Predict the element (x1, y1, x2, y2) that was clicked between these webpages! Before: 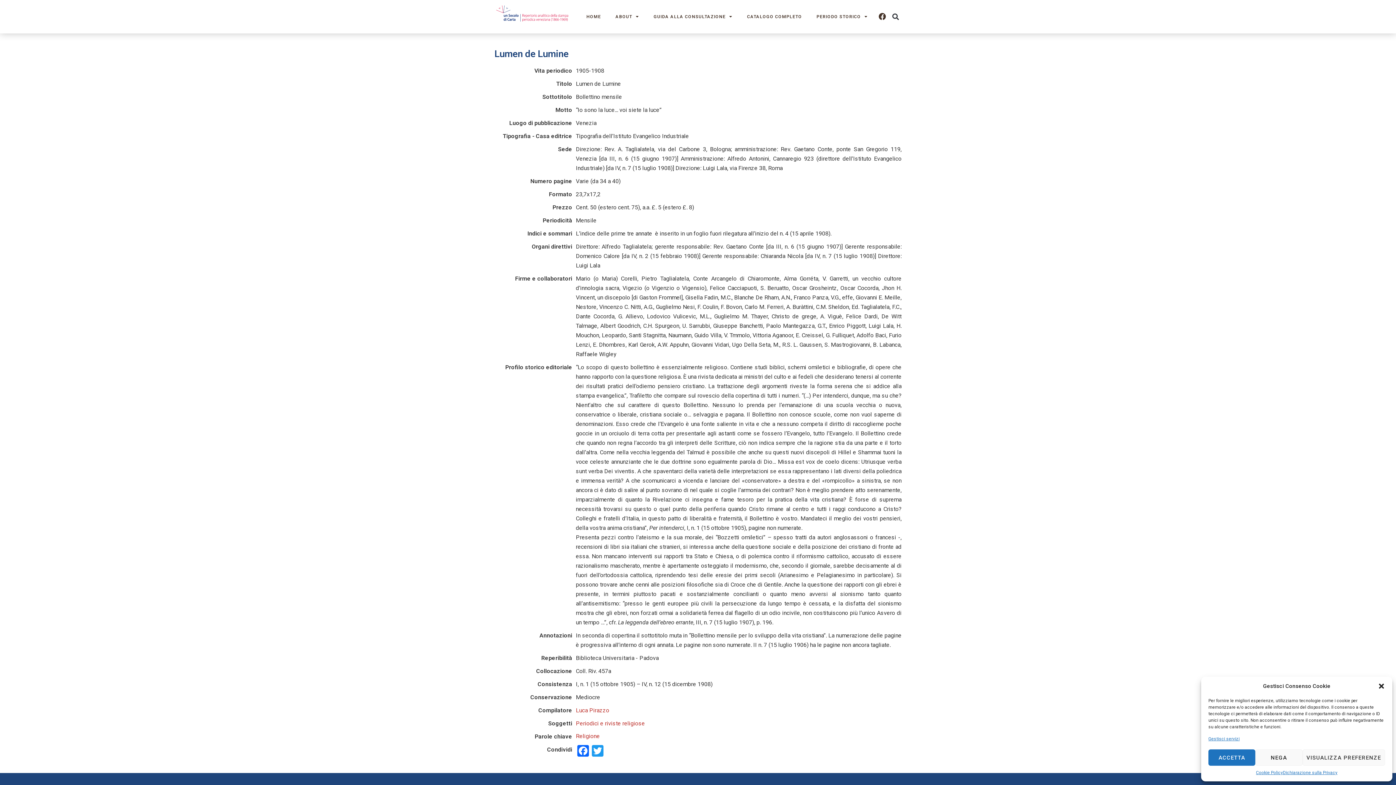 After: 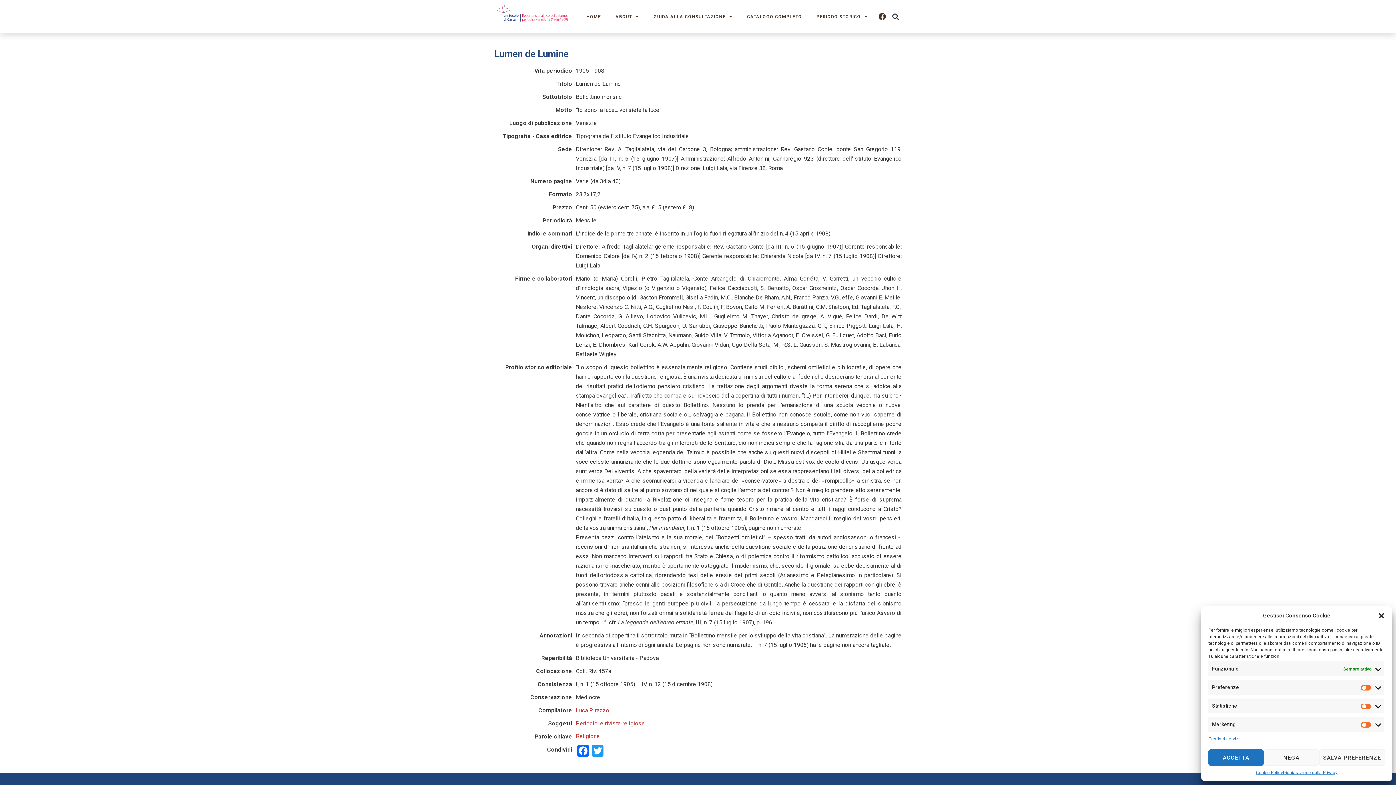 Action: bbox: (1302, 749, 1385, 766) label: VISUALIZZA PREFERENZE